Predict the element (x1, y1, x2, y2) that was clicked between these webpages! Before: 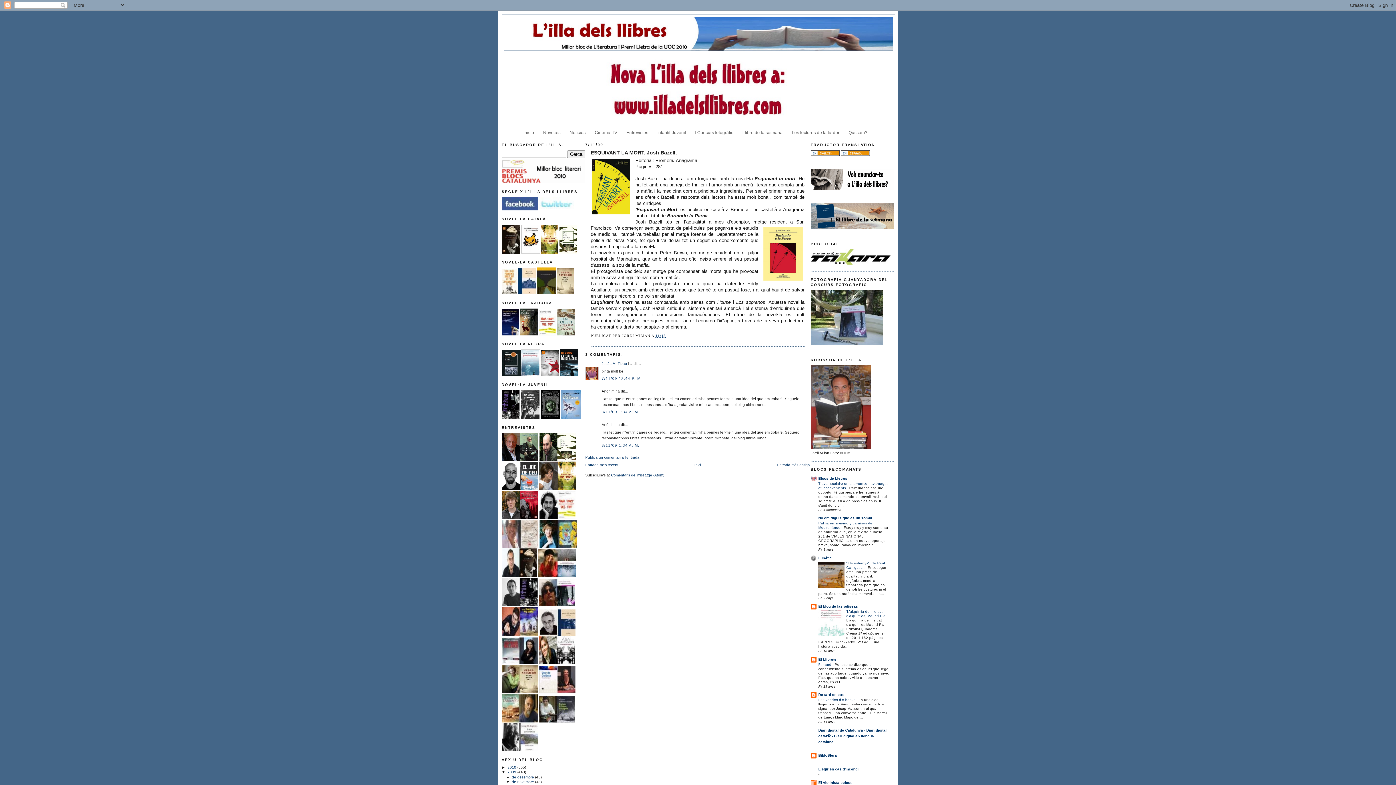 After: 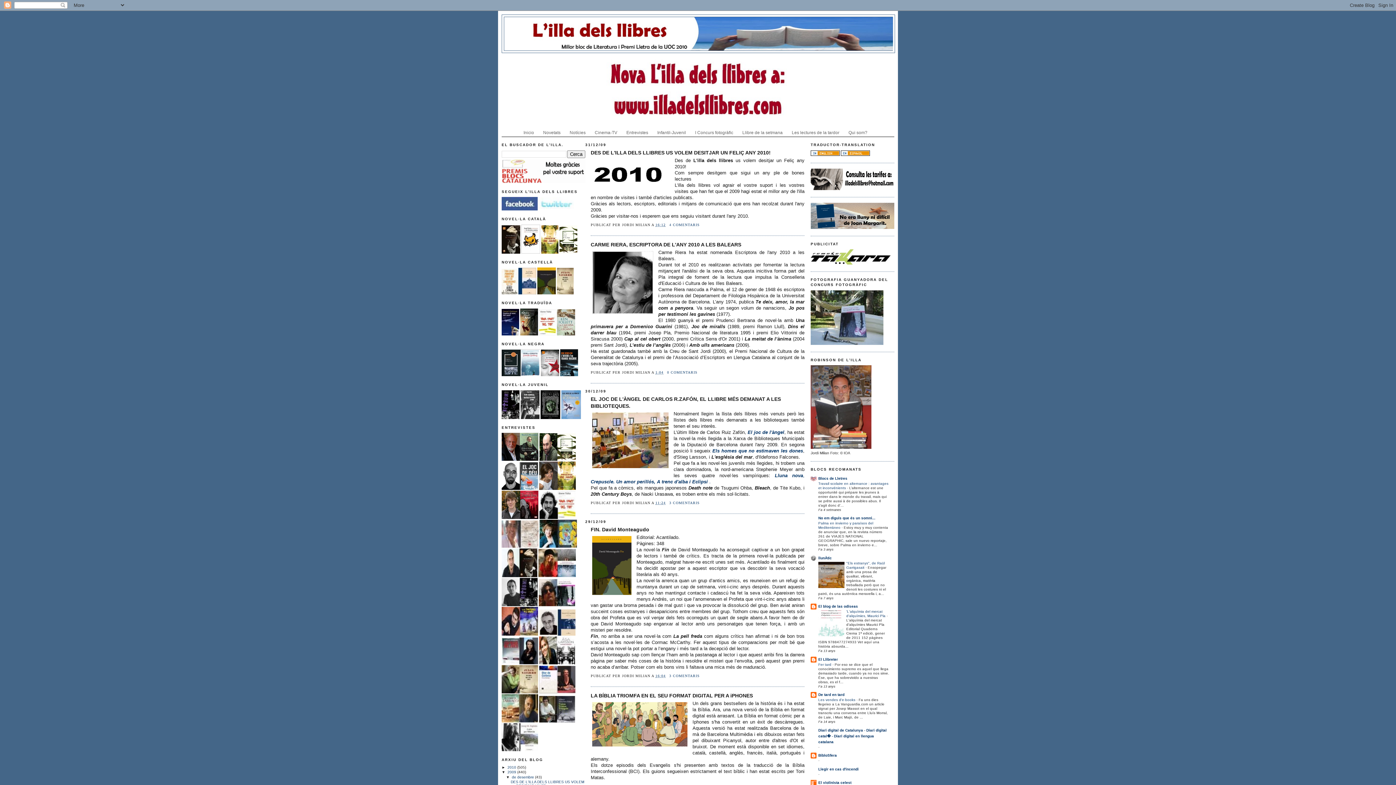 Action: label: 2009  bbox: (507, 770, 517, 774)